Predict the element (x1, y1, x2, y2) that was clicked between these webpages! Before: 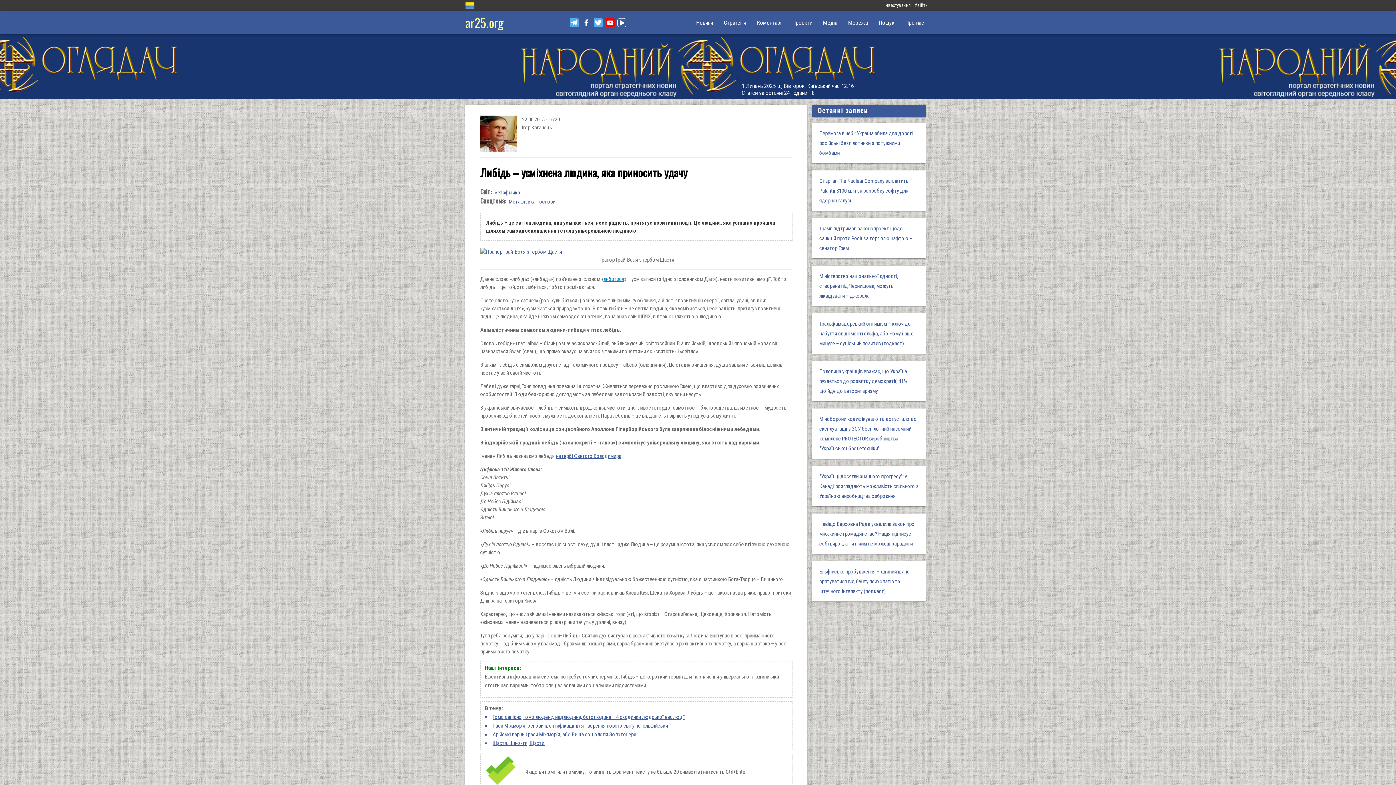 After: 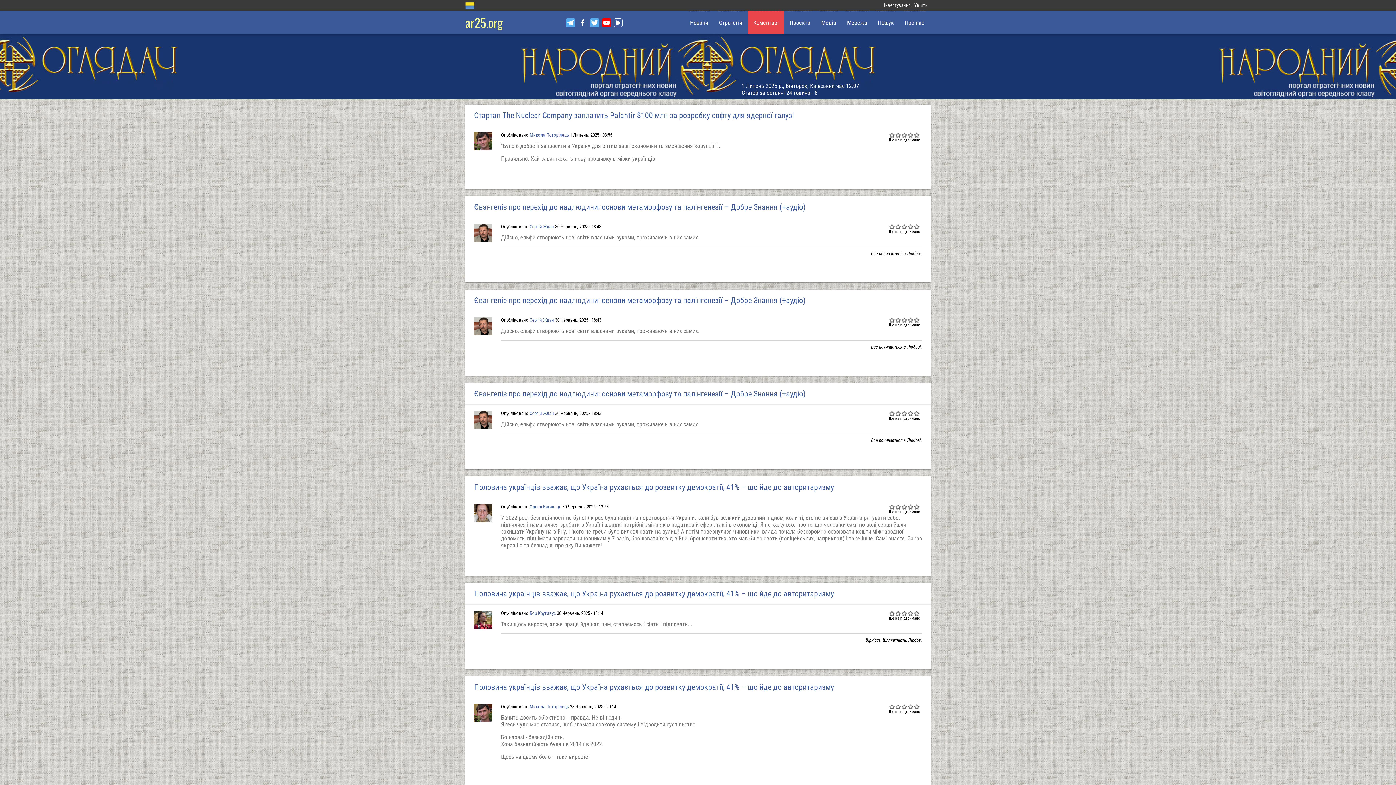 Action: label: Коментарі bbox: (751, 10, 786, 34)